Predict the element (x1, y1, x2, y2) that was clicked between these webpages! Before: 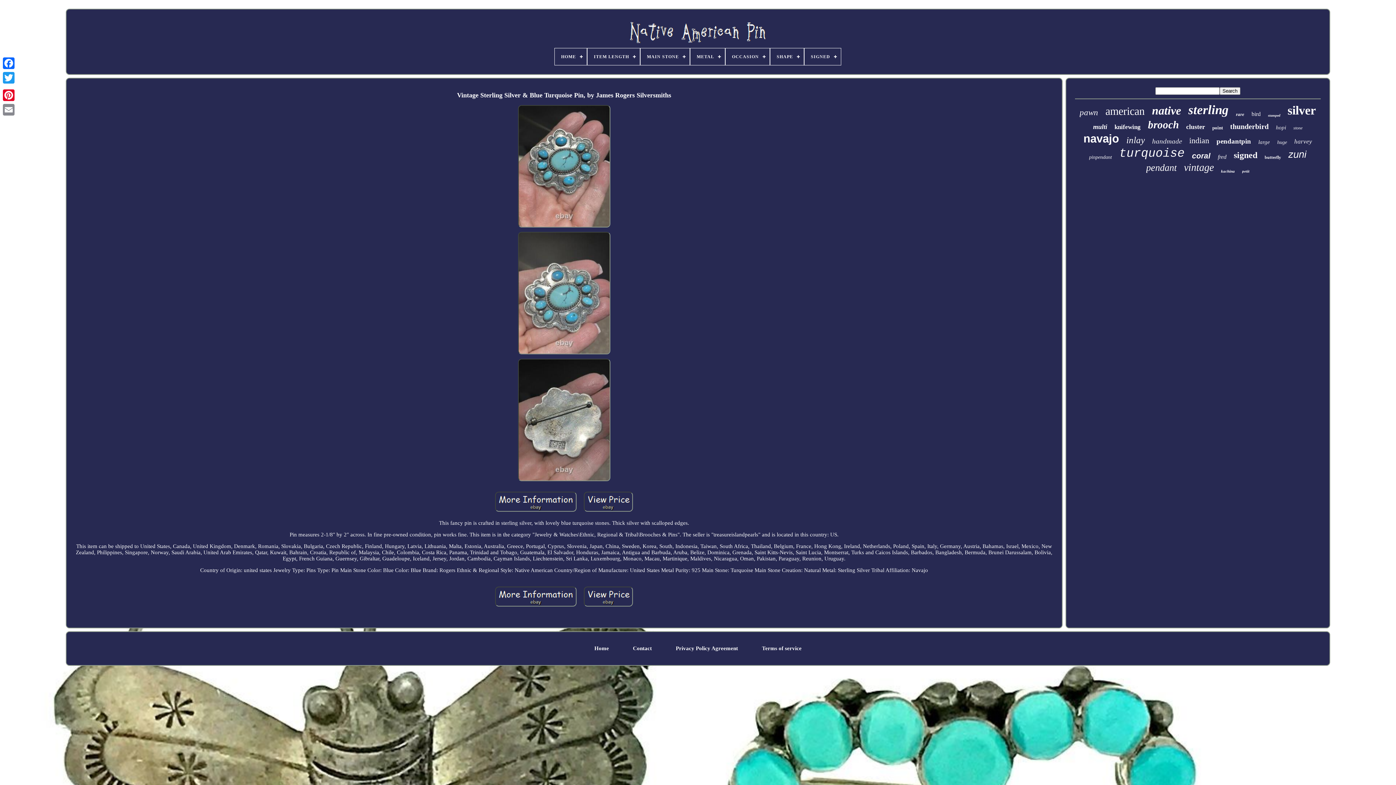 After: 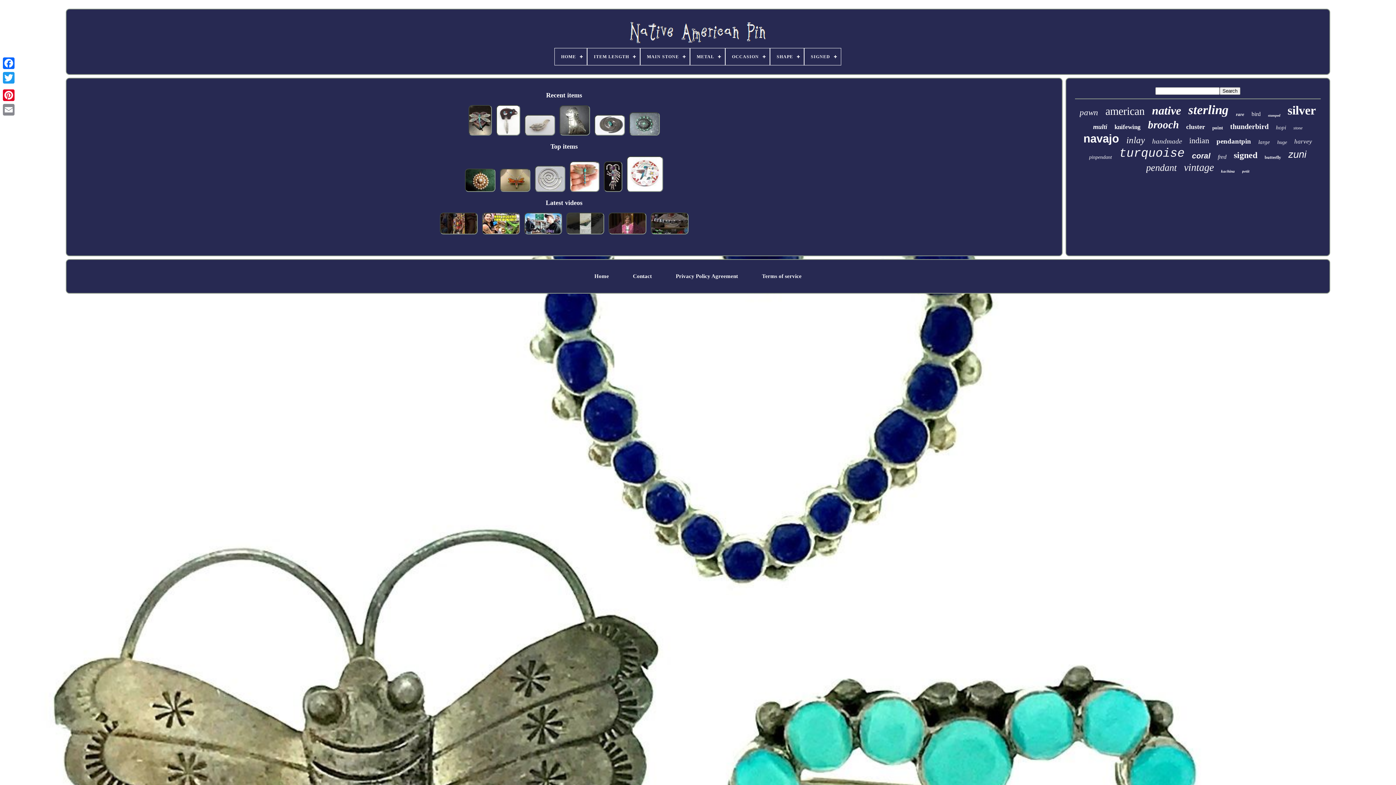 Action: bbox: (624, 41, 771, 47)